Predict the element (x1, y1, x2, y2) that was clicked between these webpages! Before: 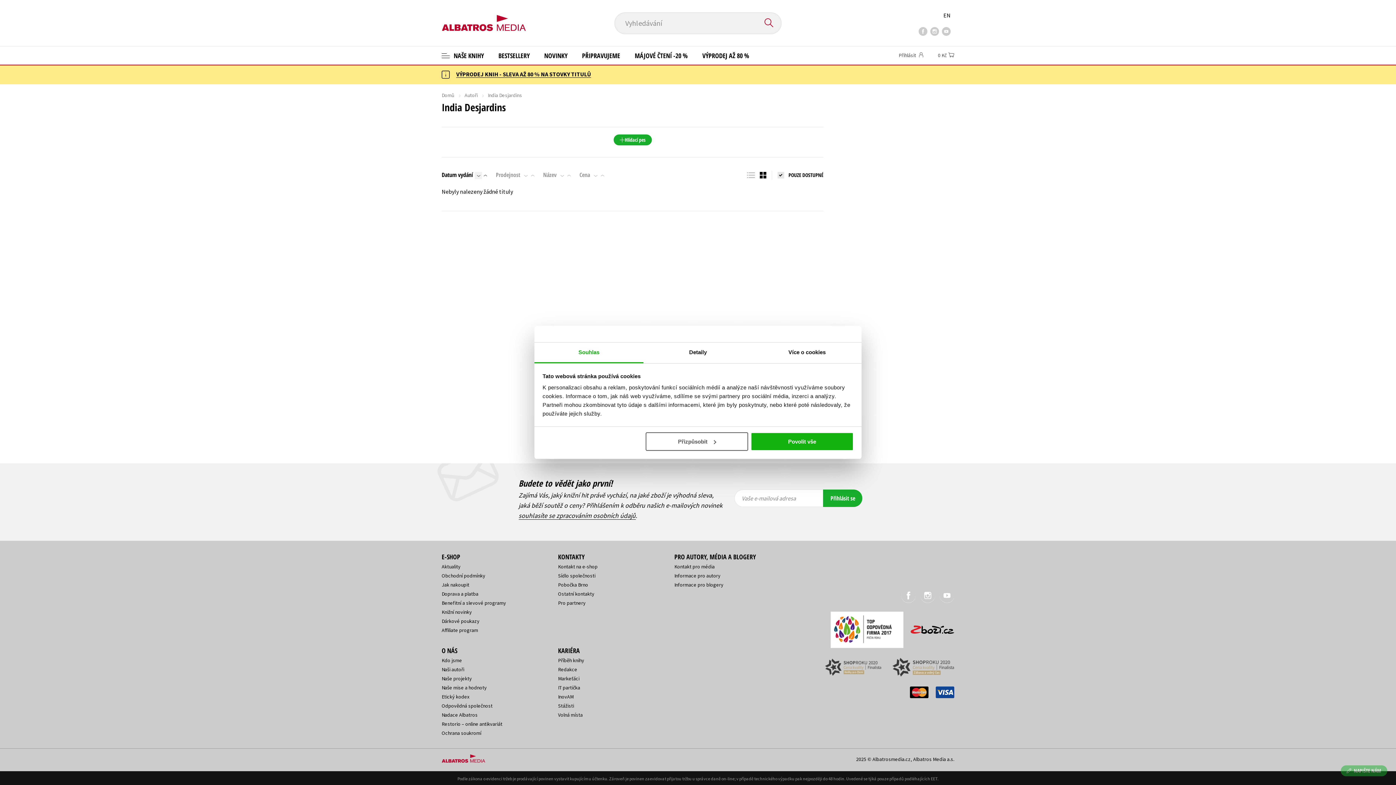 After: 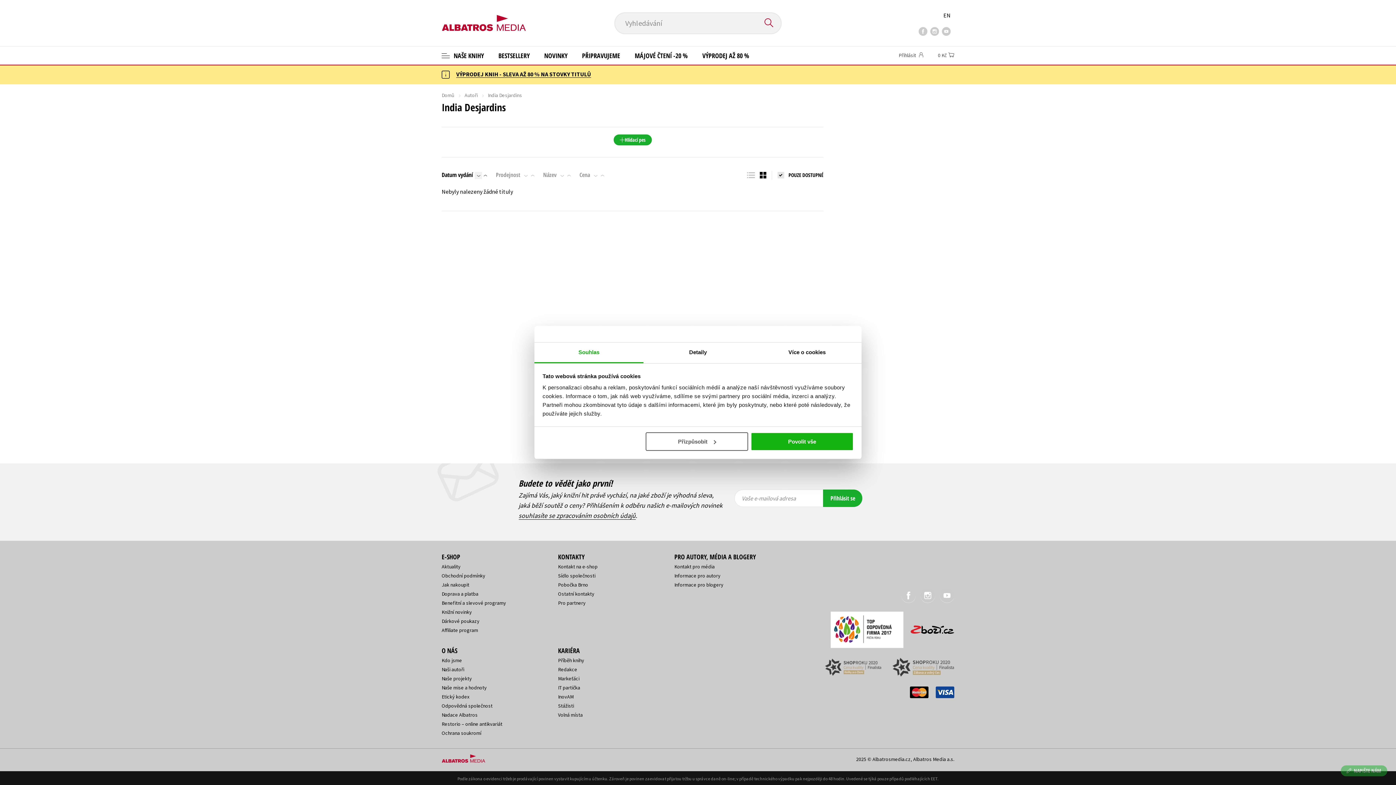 Action: bbox: (474, 172, 482, 179)